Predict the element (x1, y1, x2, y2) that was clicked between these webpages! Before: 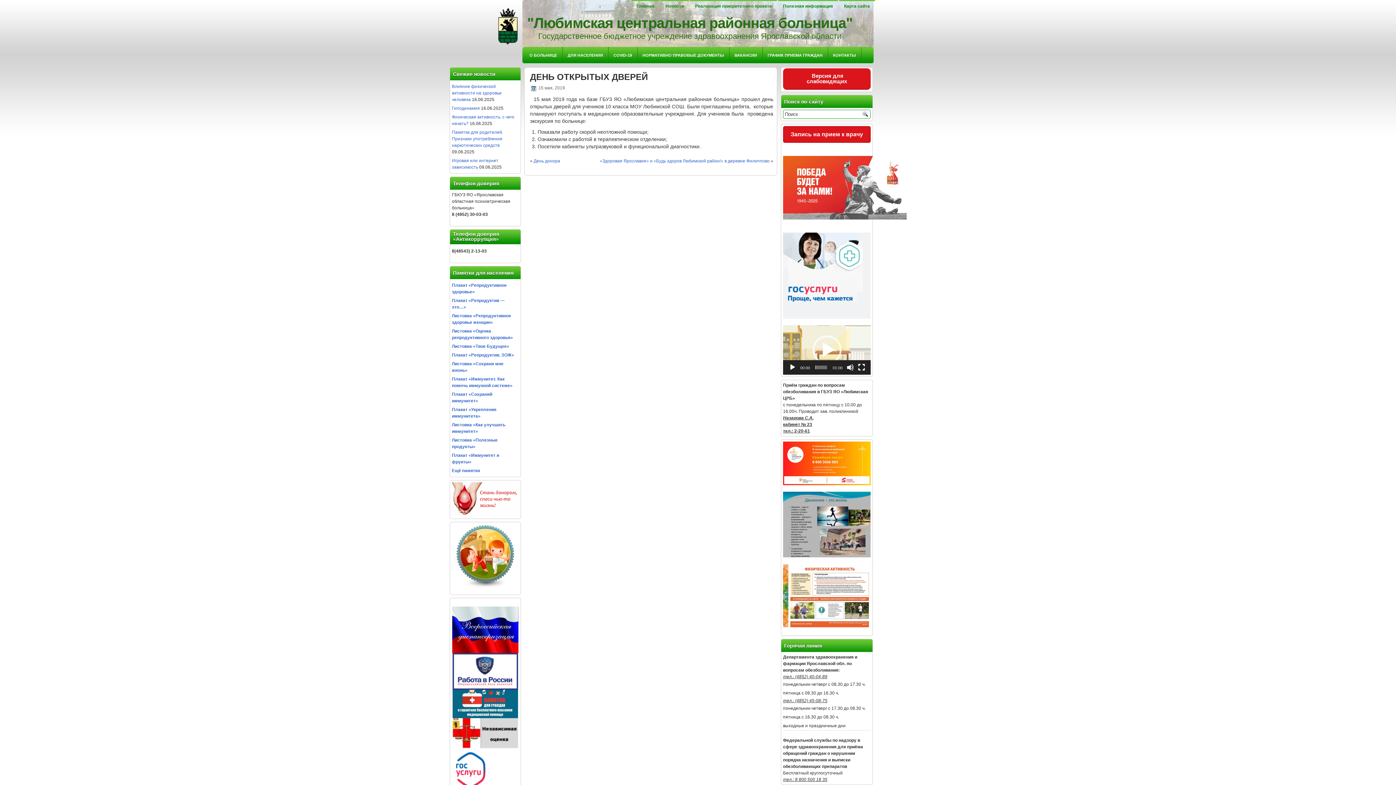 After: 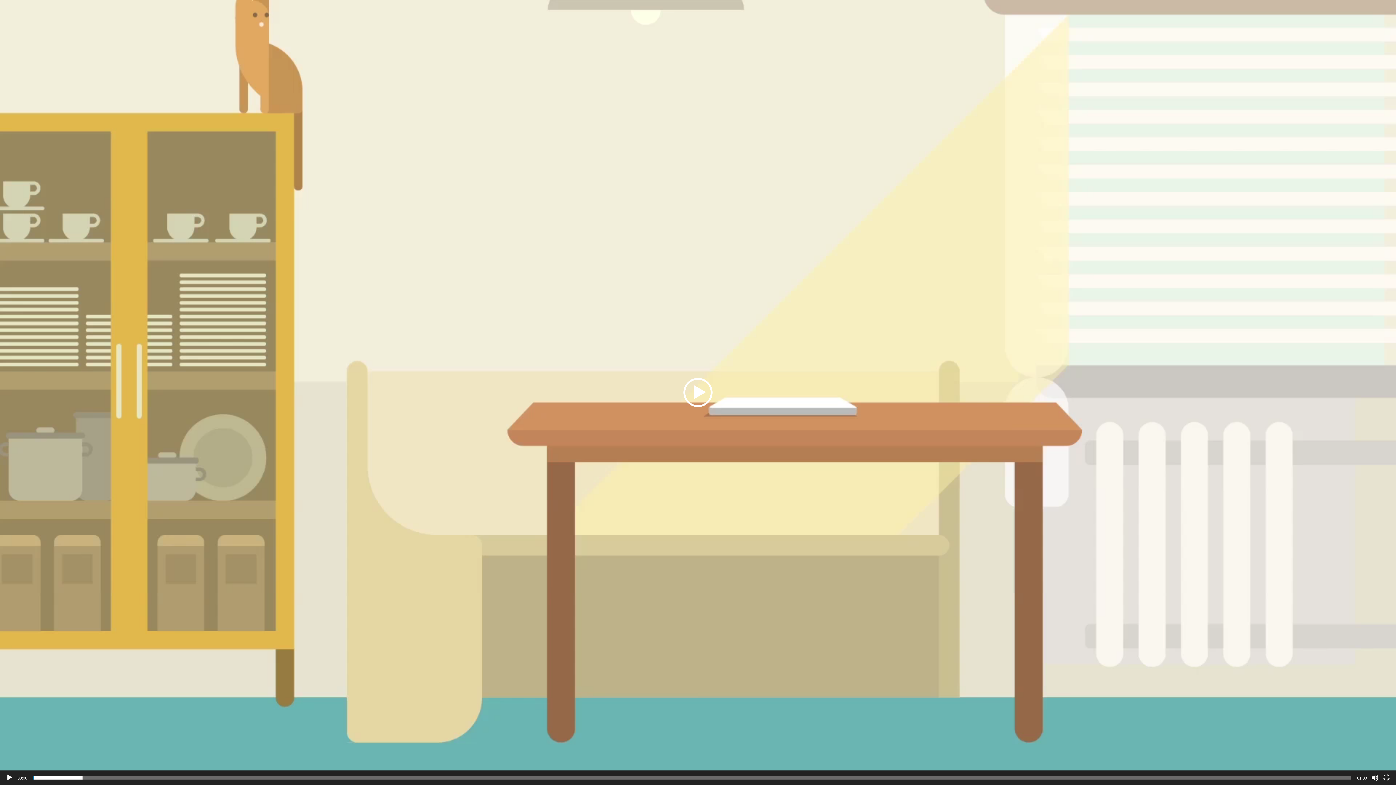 Action: label: На весь экран bbox: (858, 363, 865, 371)